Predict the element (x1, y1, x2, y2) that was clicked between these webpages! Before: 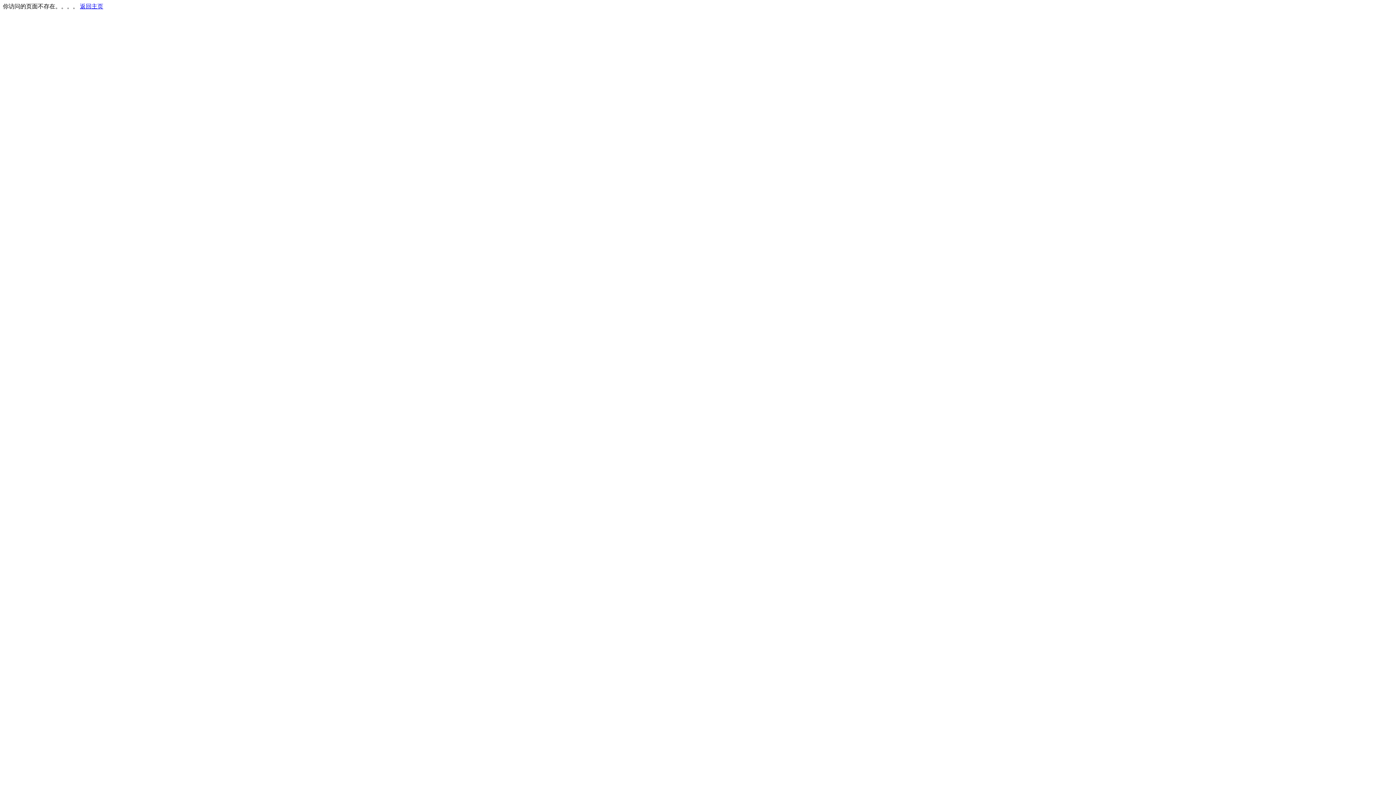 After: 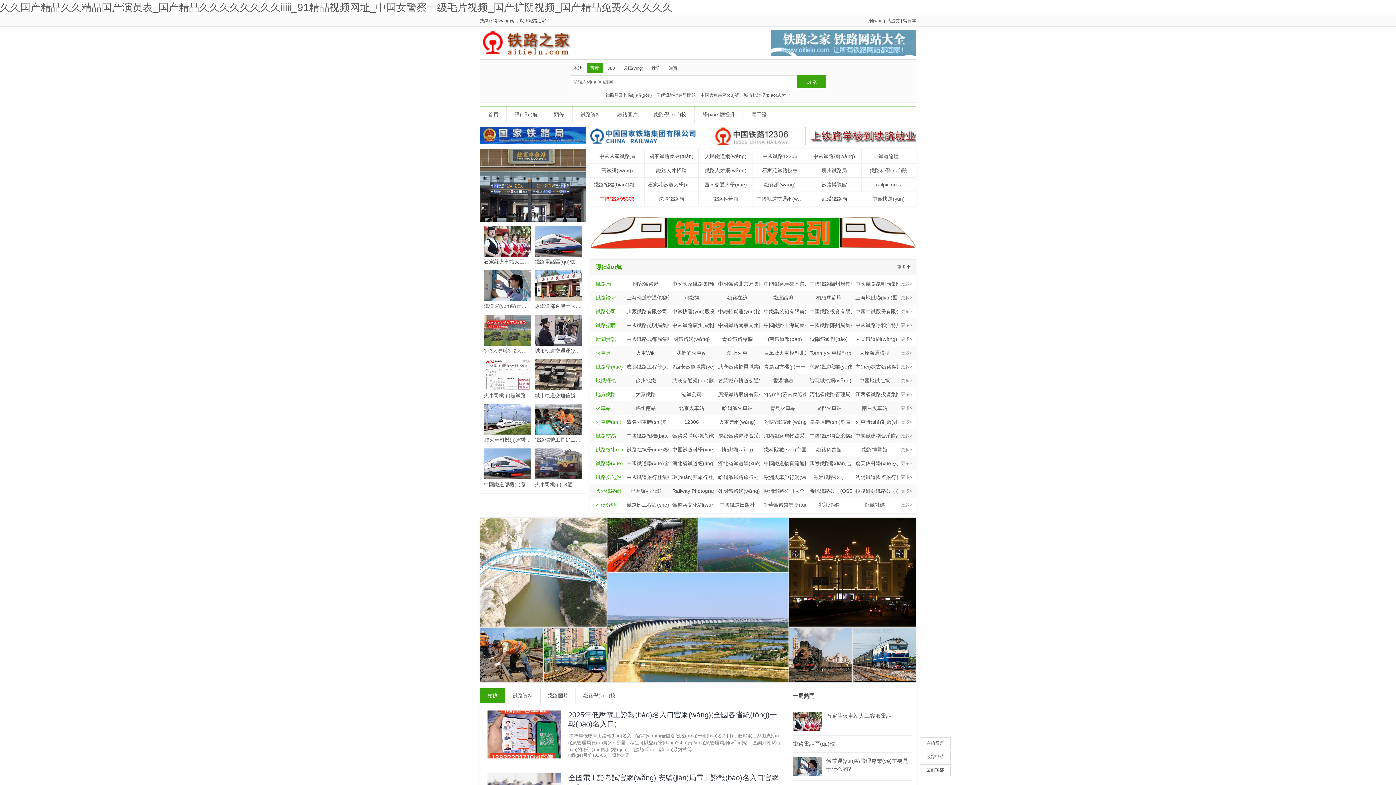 Action: bbox: (80, 3, 103, 9) label: 返回主页